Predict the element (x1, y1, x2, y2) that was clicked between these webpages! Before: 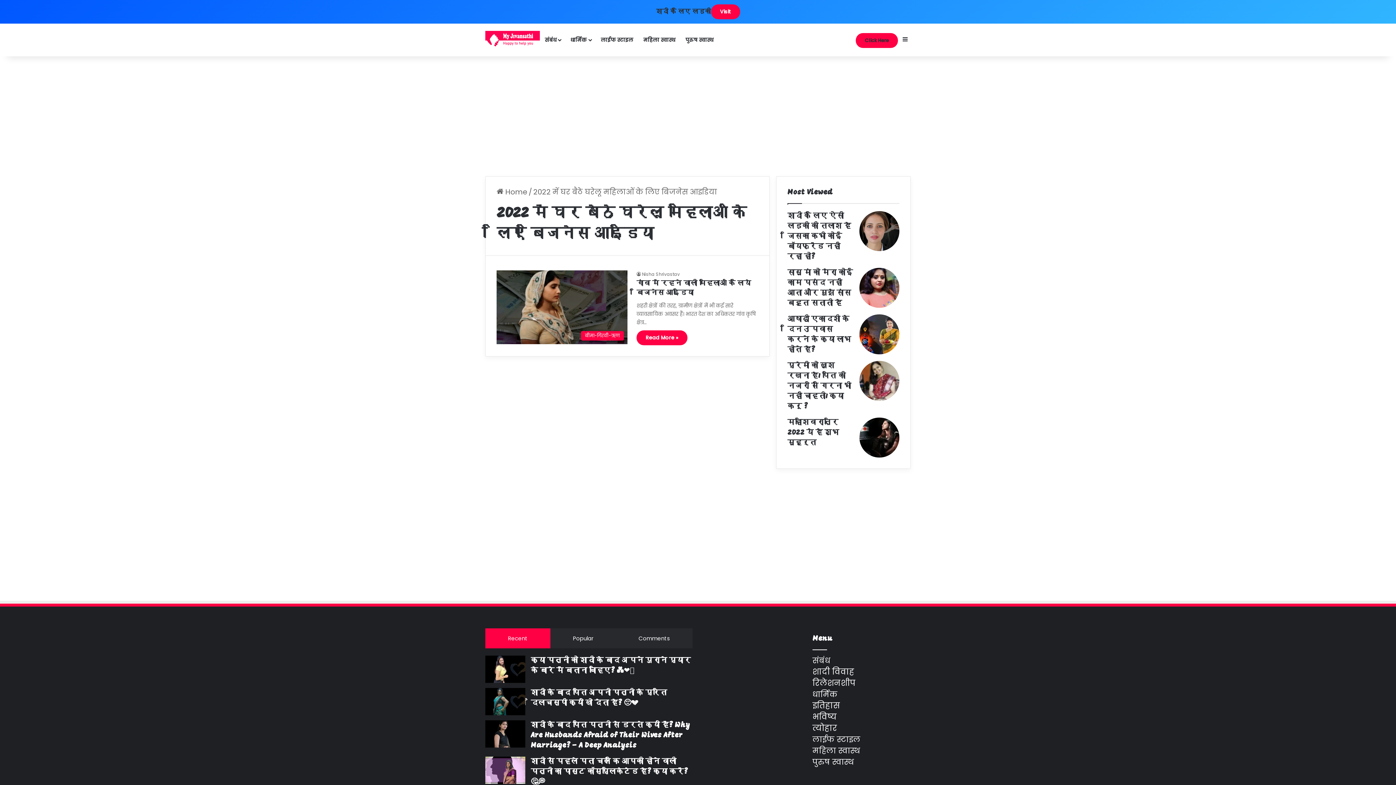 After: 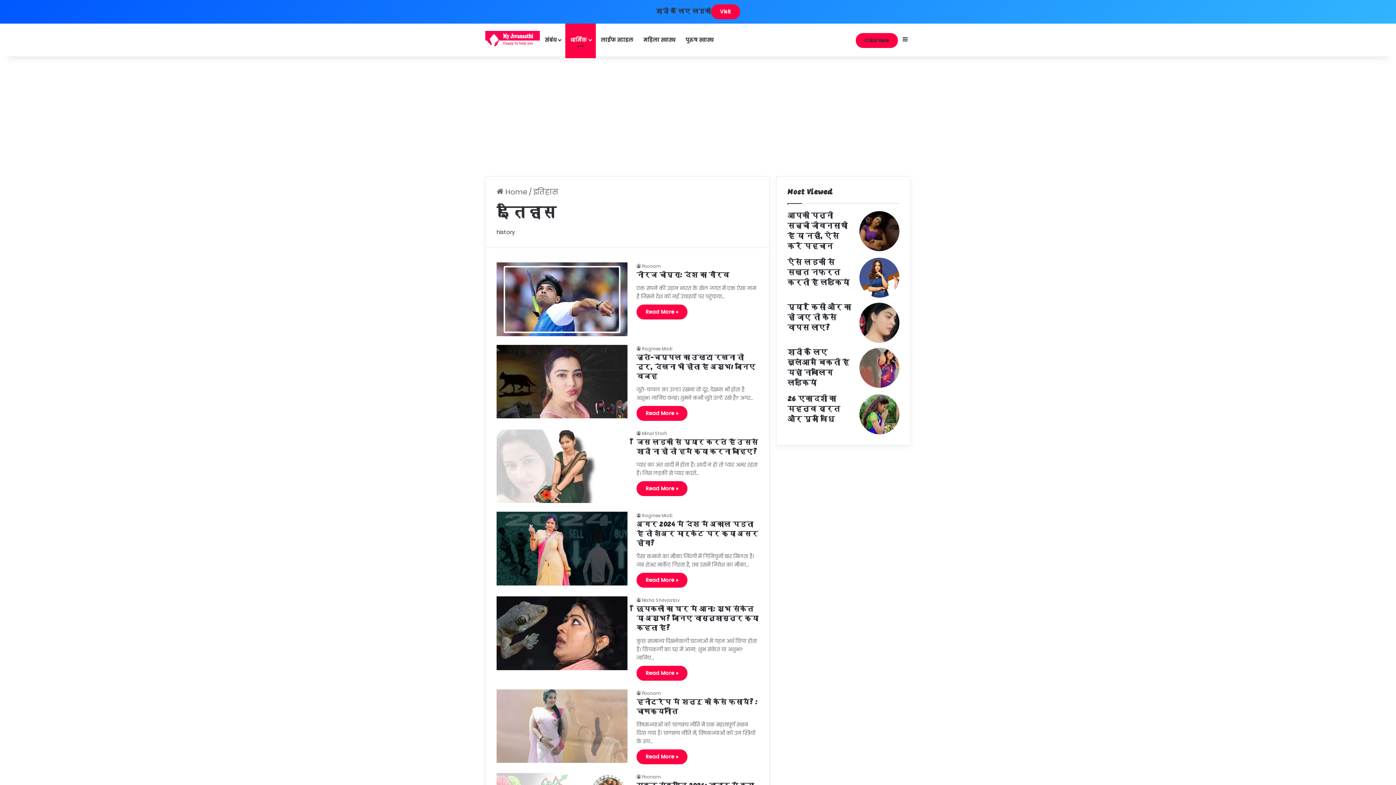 Action: label: इतिहास bbox: (812, 700, 840, 711)